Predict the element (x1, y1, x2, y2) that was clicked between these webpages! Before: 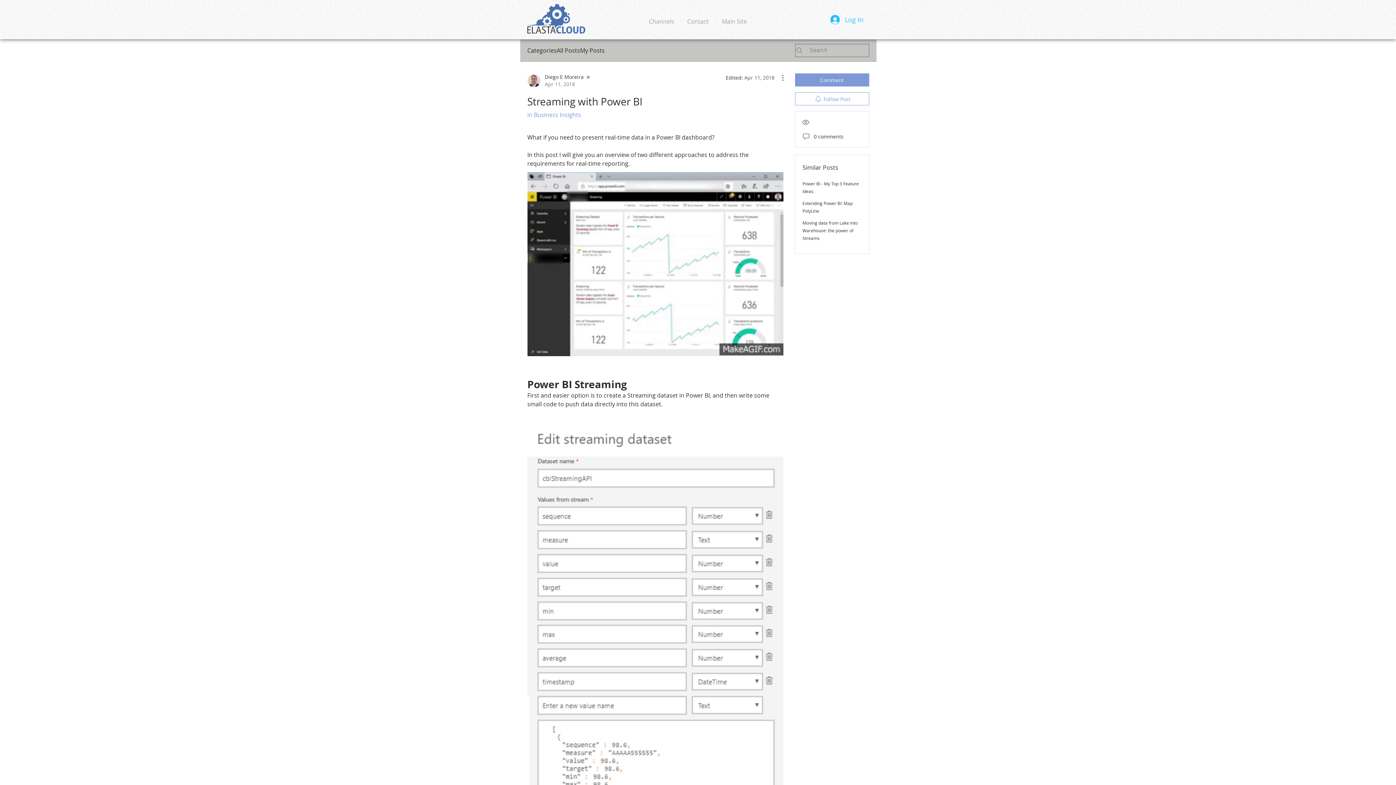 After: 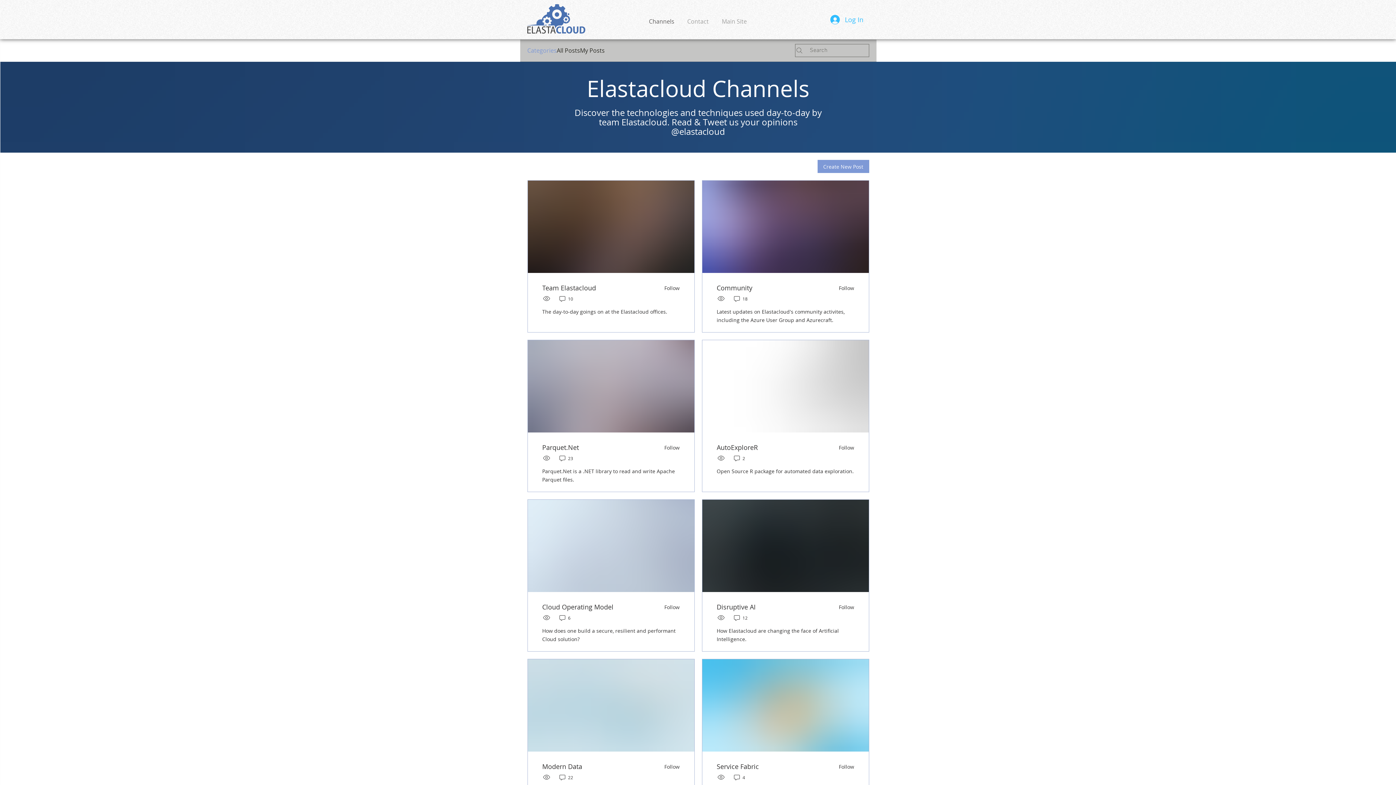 Action: label: Diego E Moreira
Apr 11, 2018 bbox: (527, 73, 591, 88)